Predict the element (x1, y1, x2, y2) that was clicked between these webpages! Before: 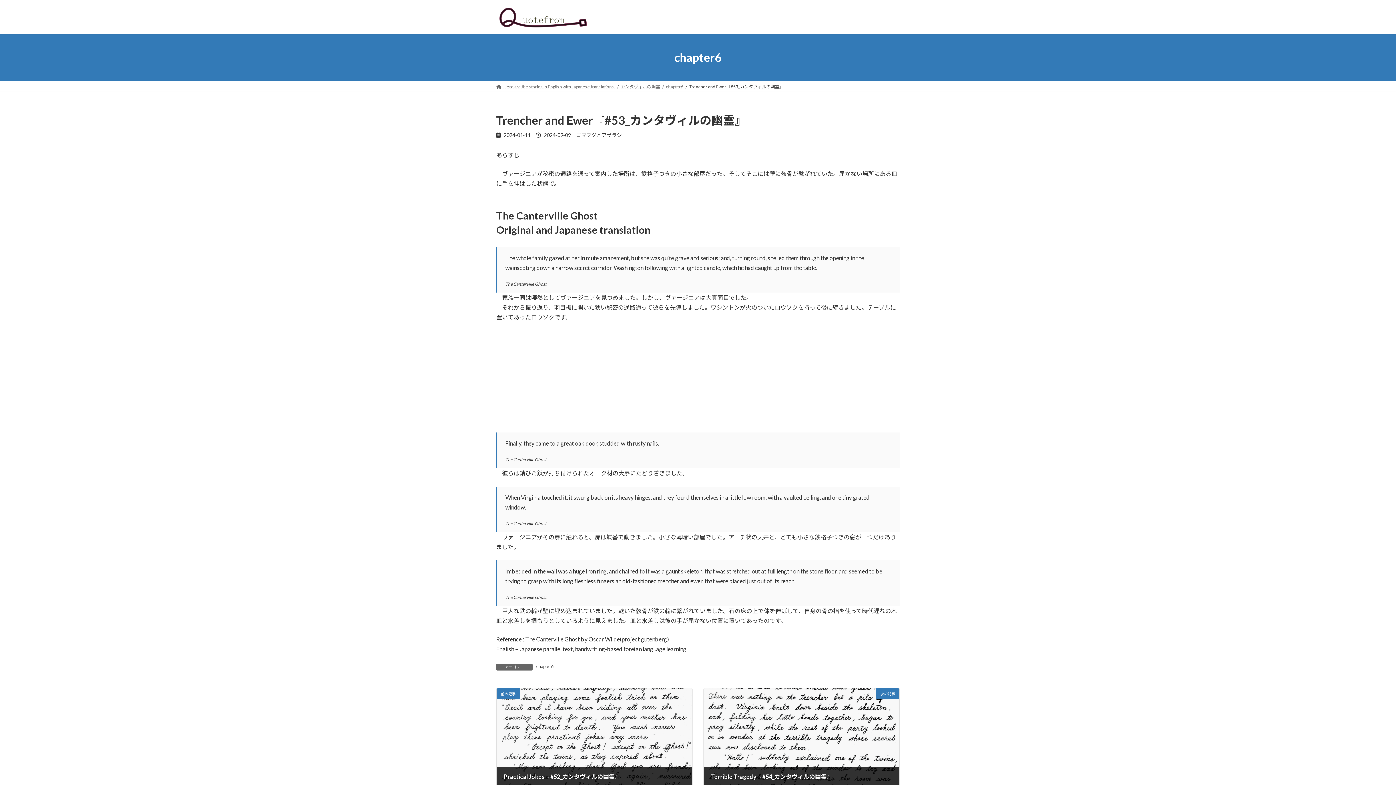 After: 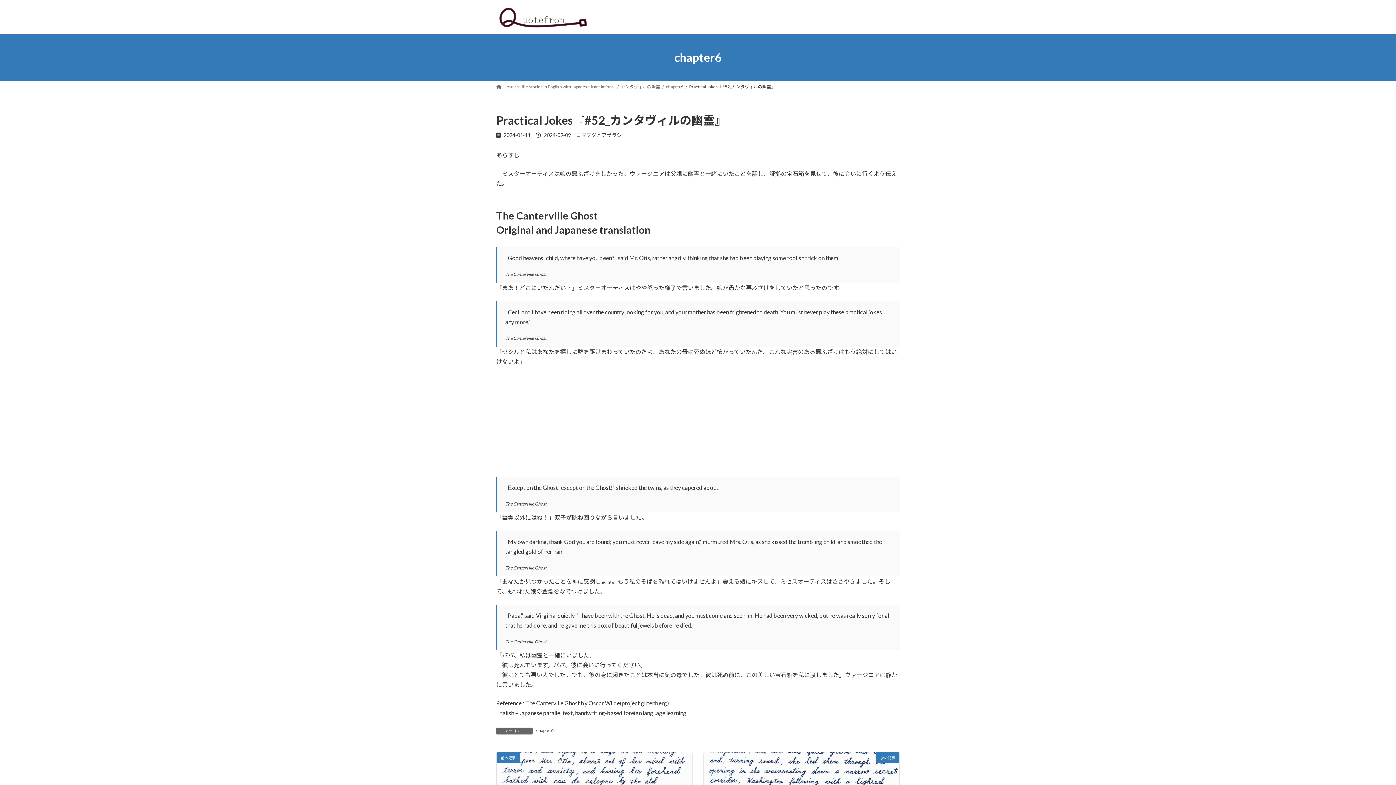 Action: bbox: (496, 688, 692, 786) label: 前の記事
Practical Jokes『#52_カンタヴィルの幽霊』
2024-01-11